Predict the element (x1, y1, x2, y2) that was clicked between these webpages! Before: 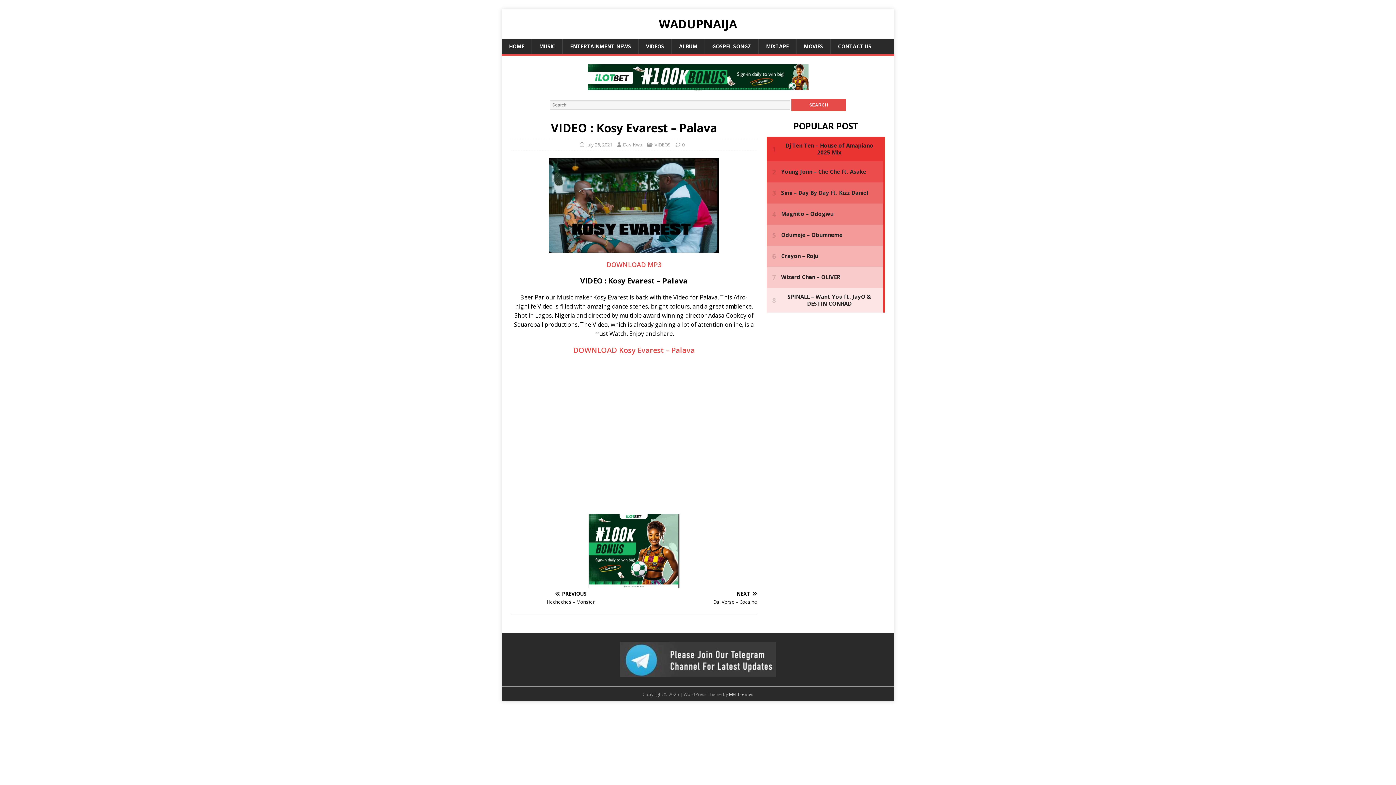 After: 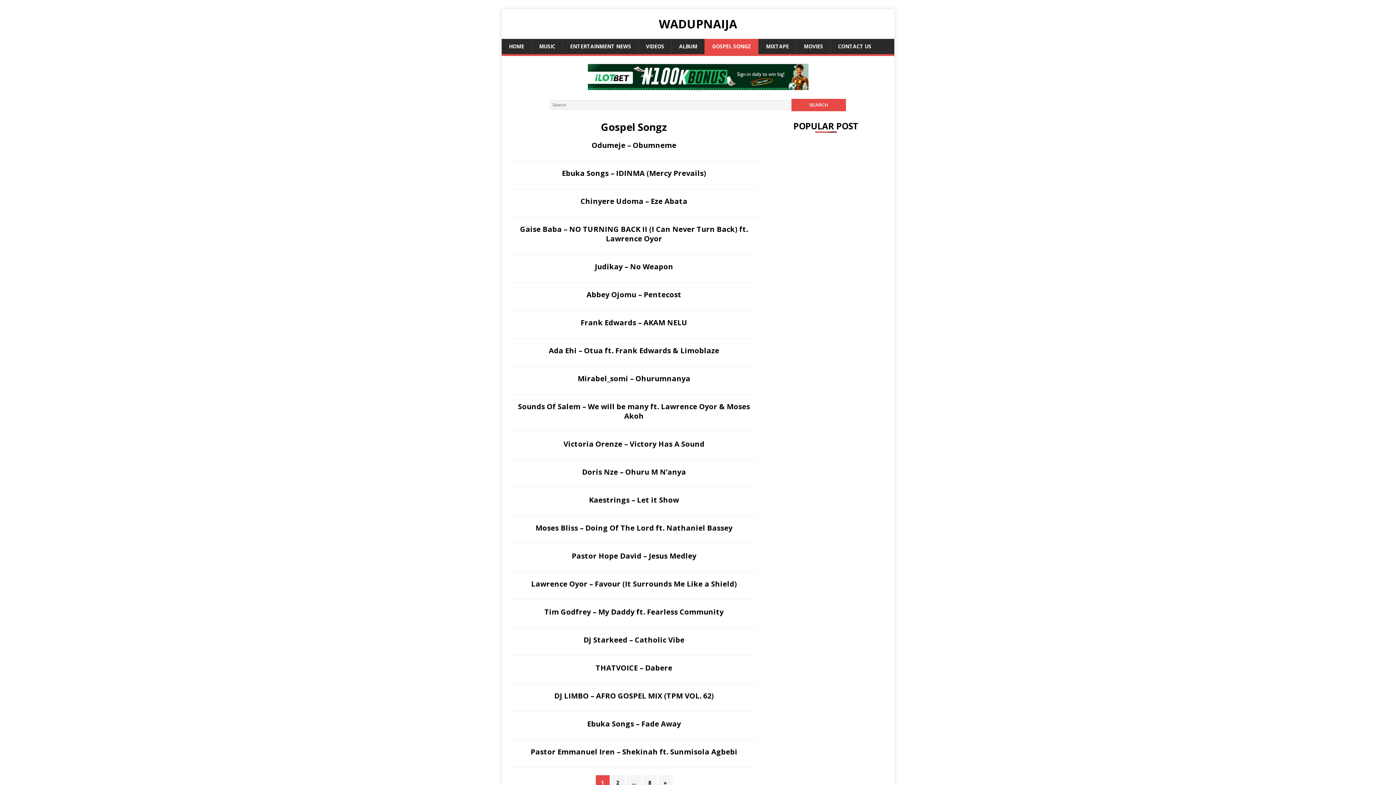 Action: bbox: (704, 38, 758, 54) label: GOSPEL SONGZ